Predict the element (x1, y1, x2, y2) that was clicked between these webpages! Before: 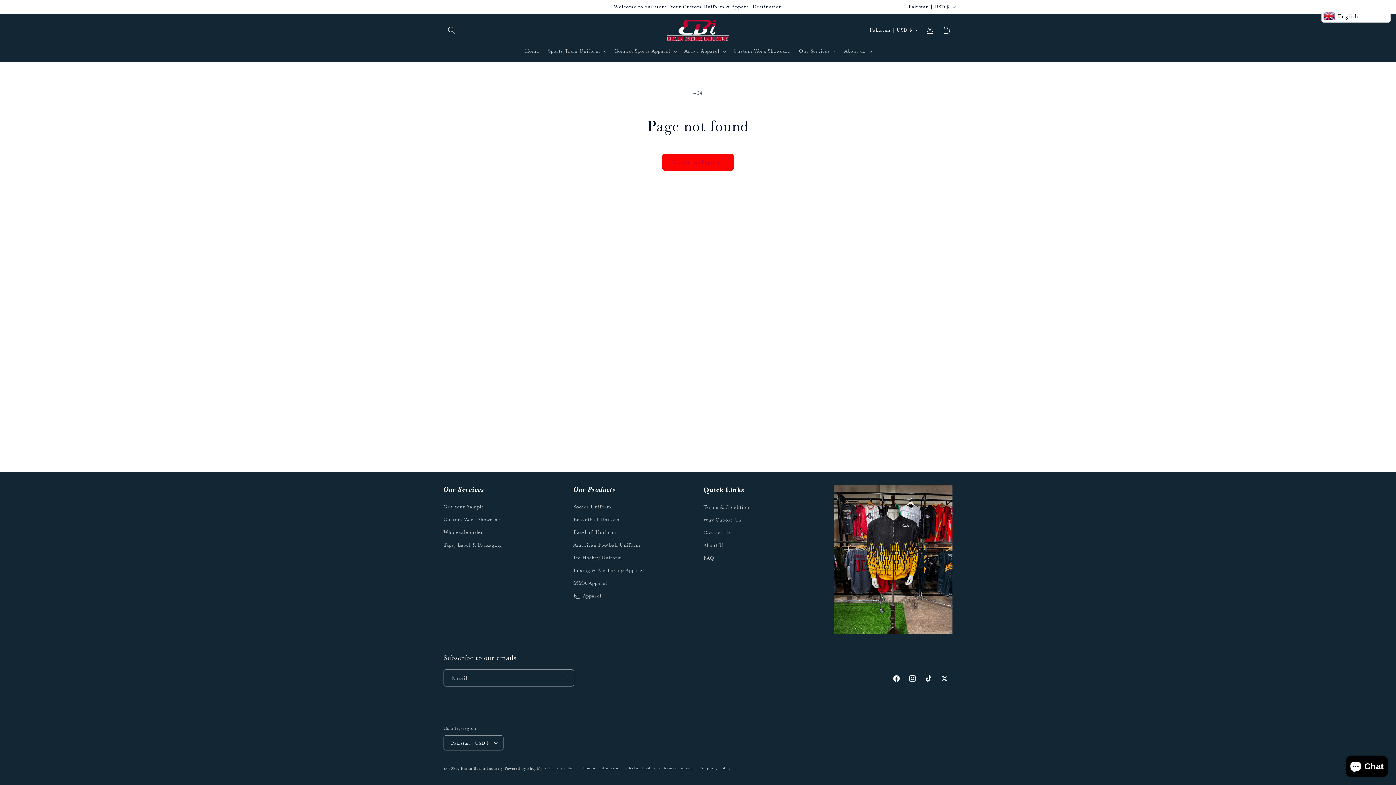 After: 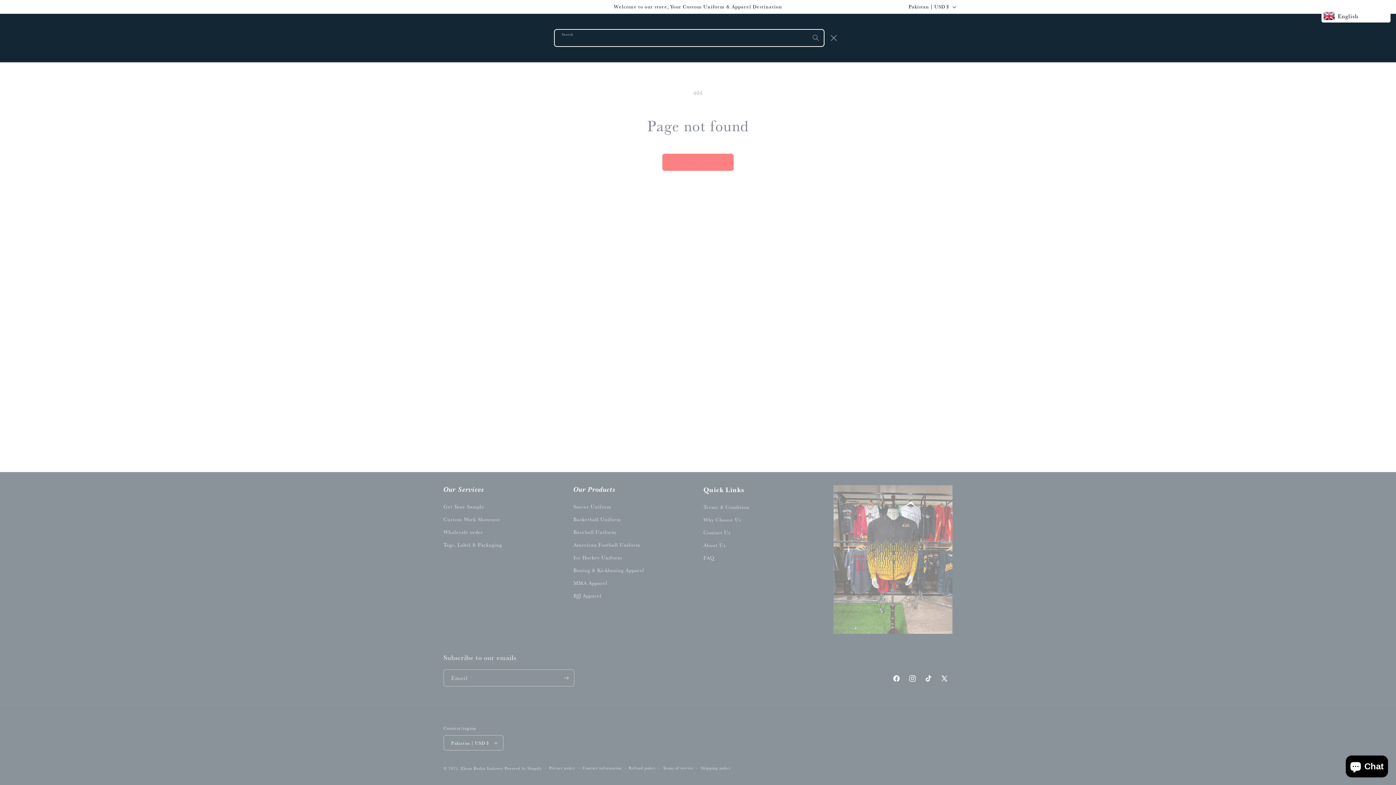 Action: bbox: (443, 22, 459, 38) label: Search